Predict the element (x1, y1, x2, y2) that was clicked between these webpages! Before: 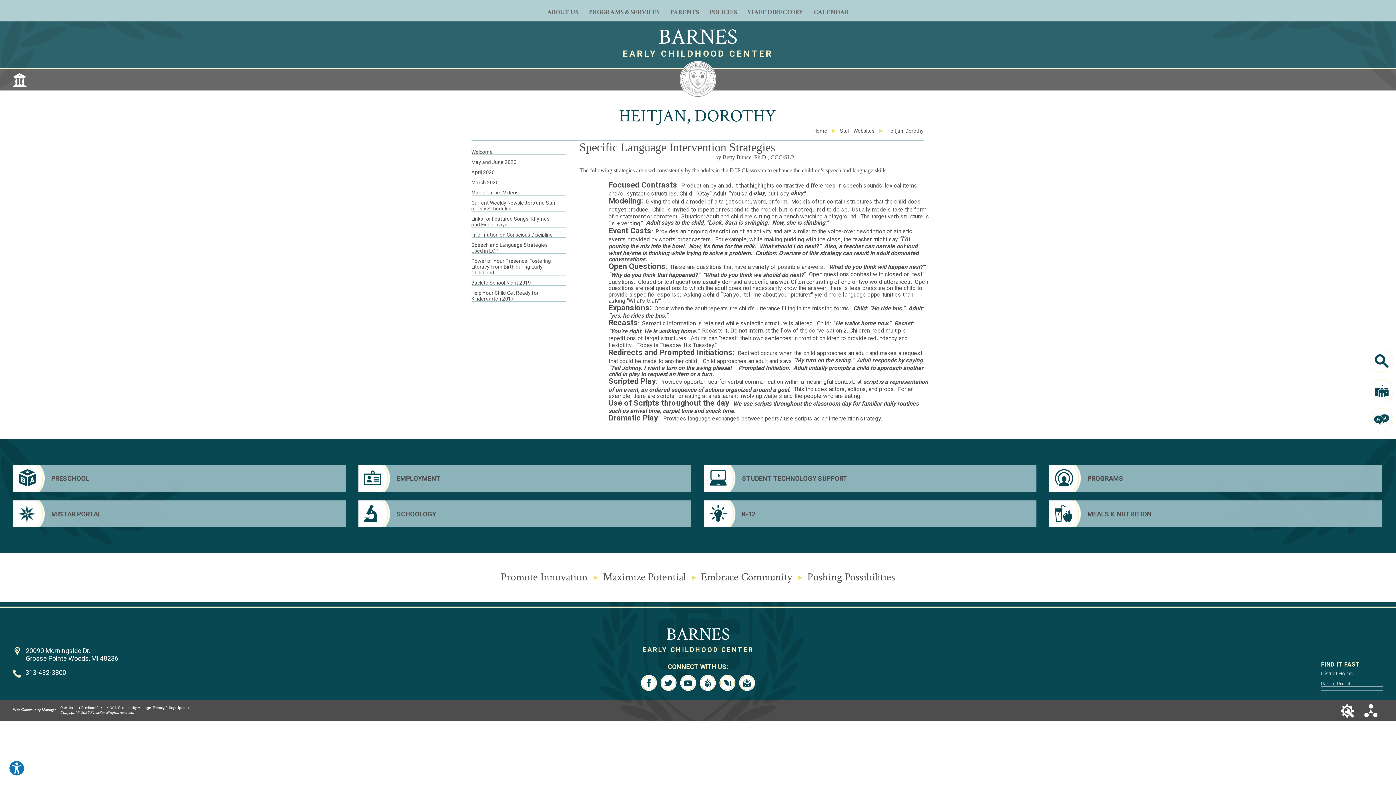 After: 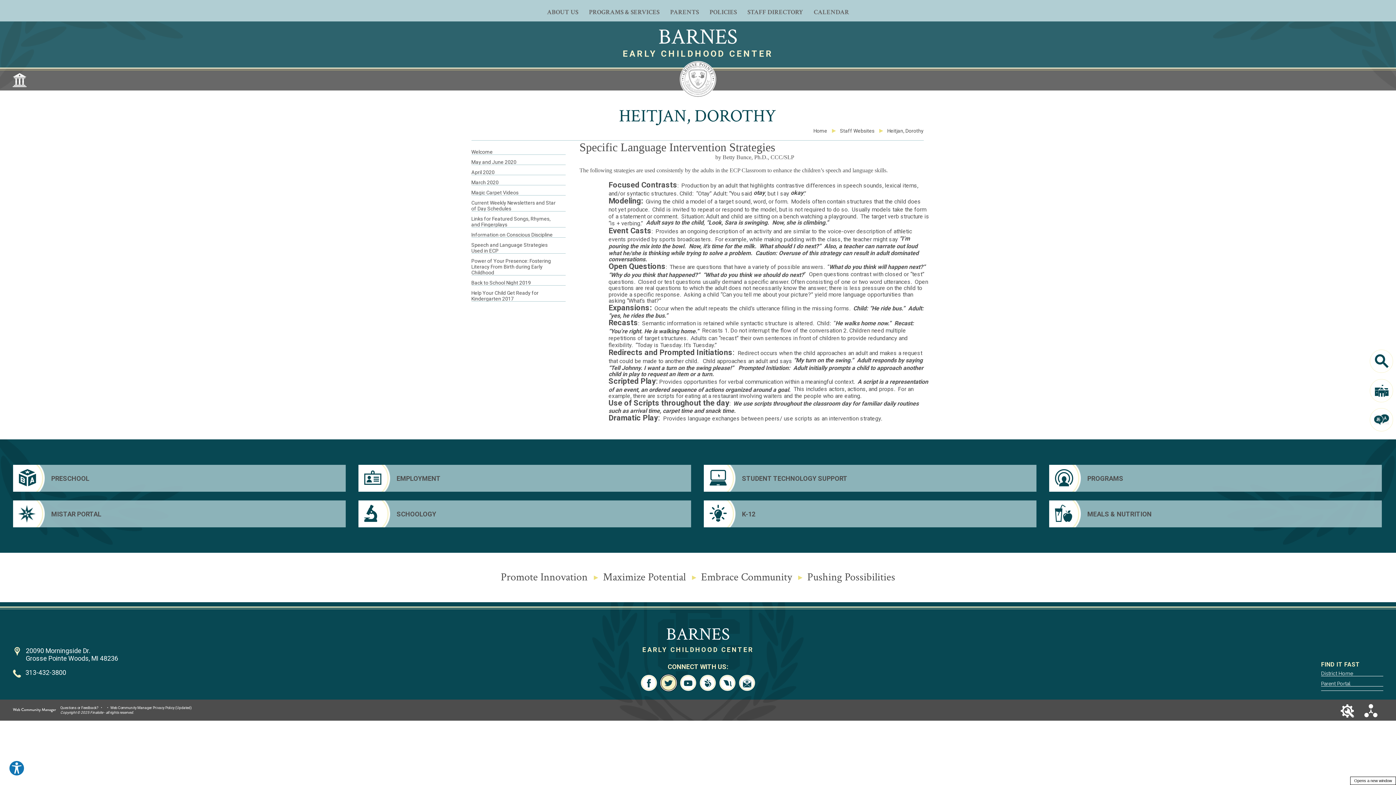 Action: bbox: (660, 675, 676, 691) label: Twitter - Opens a new window